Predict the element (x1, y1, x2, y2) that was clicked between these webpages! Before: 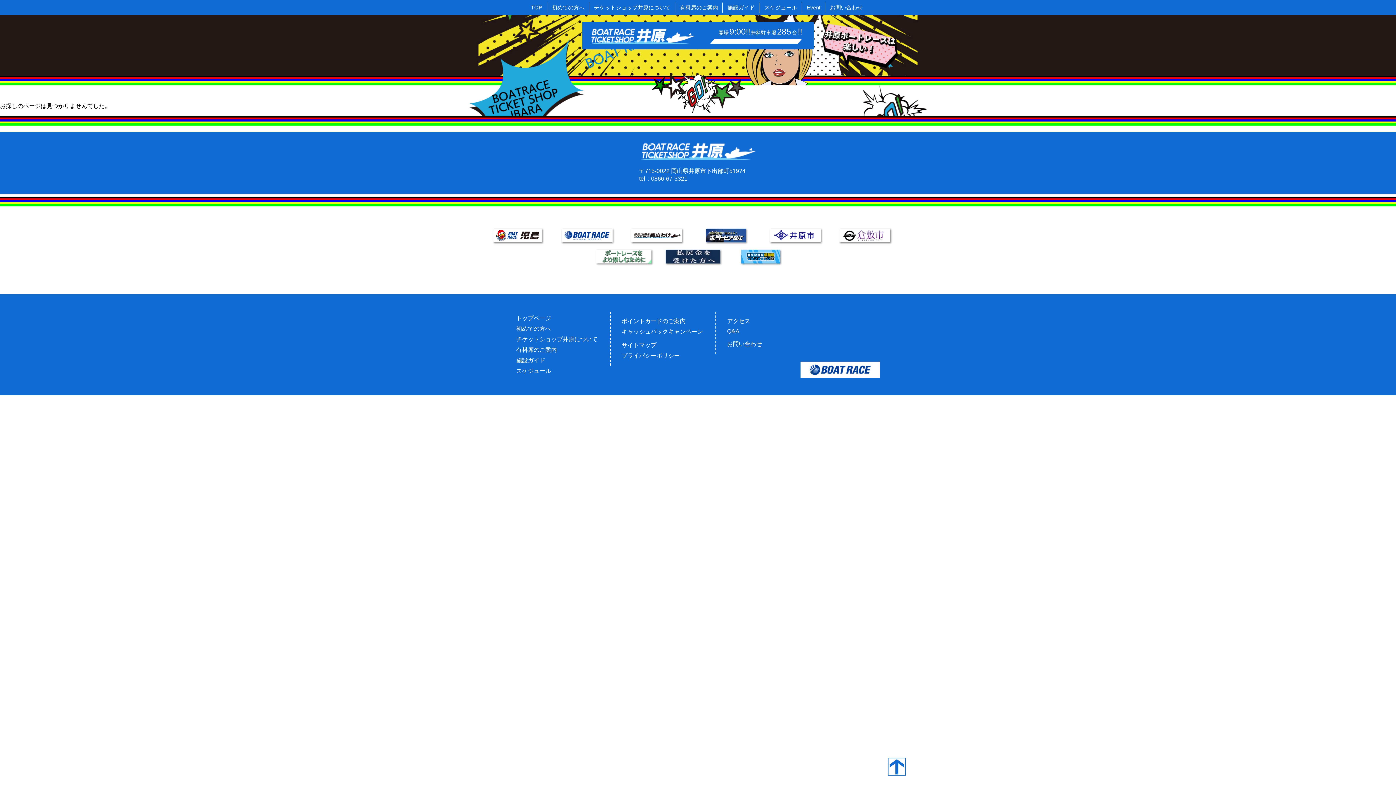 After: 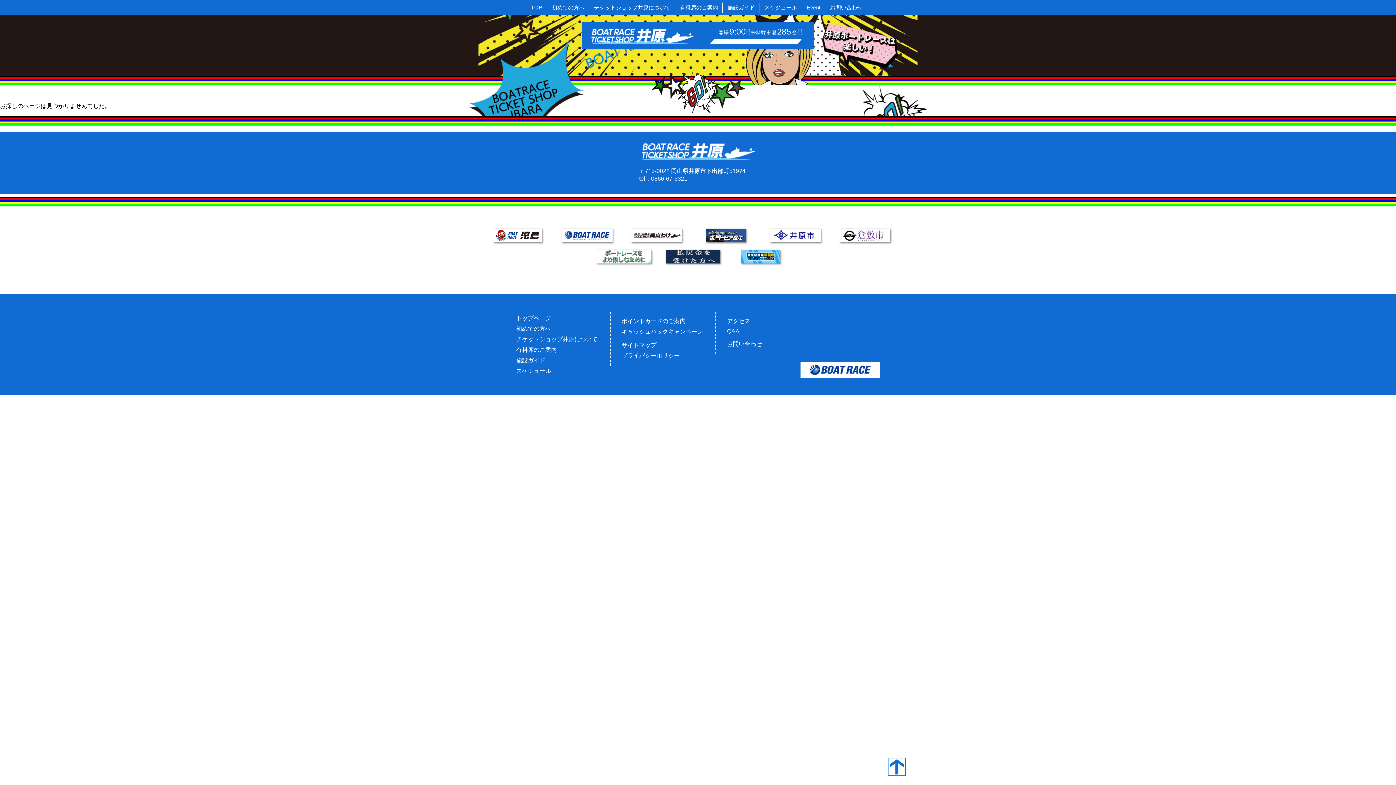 Action: bbox: (639, 175, 687, 181) label: tel：0866-67-3321